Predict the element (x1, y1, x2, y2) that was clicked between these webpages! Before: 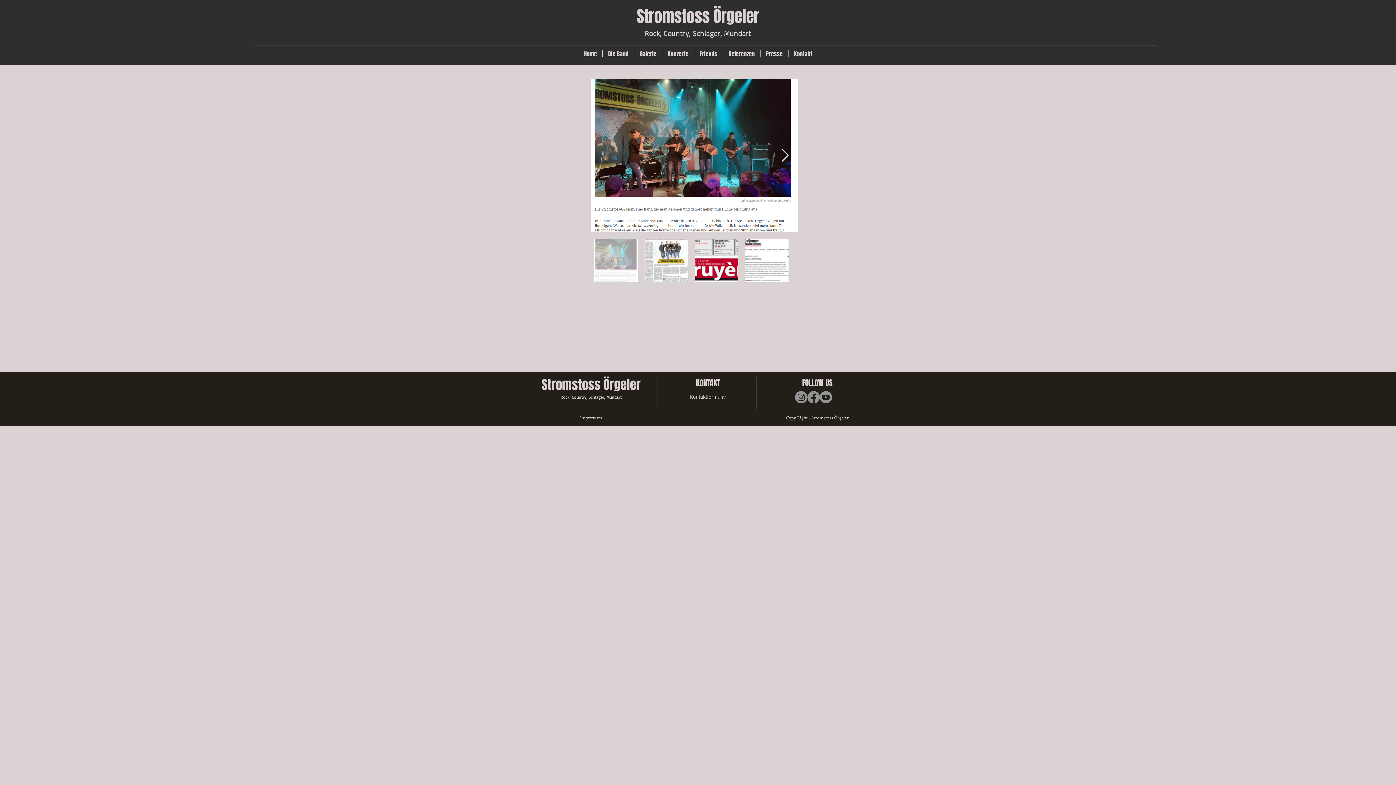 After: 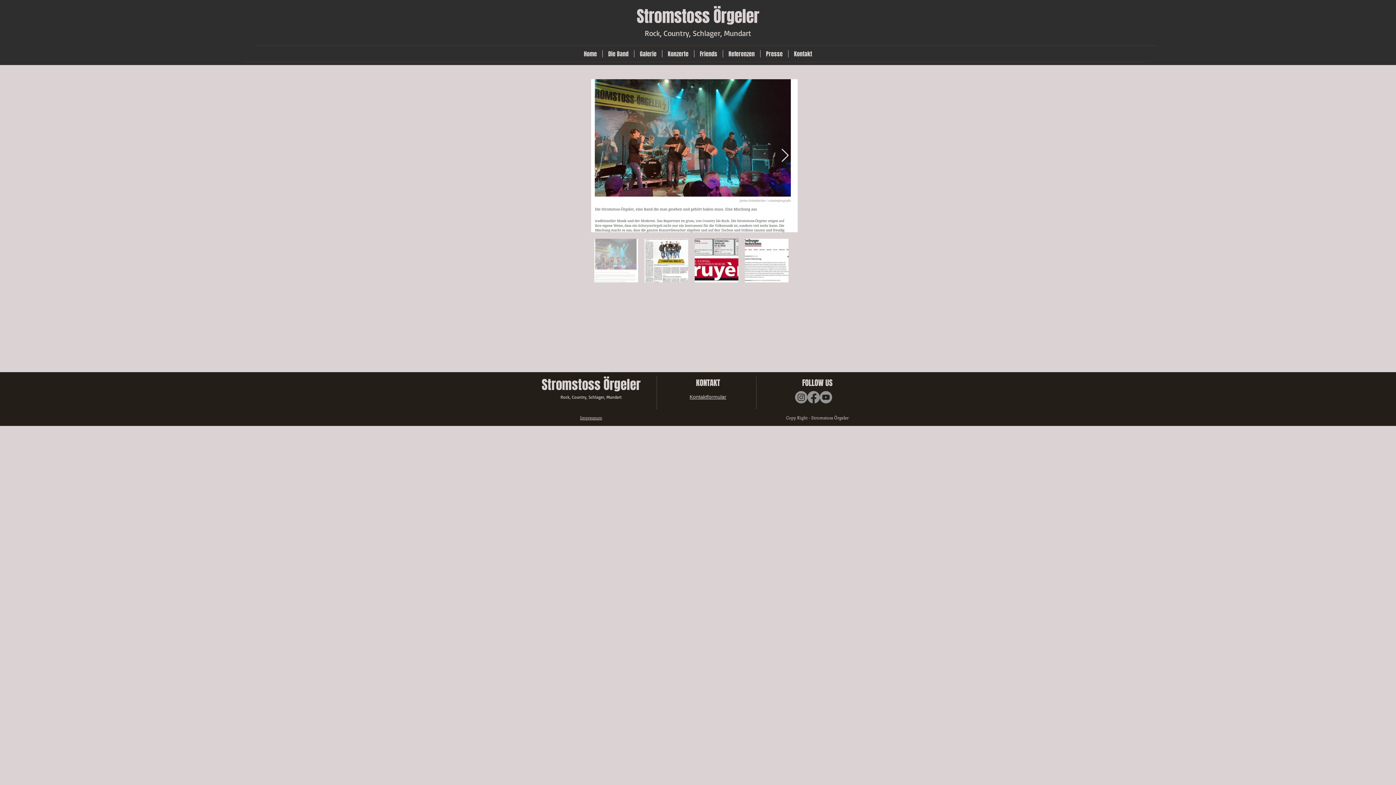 Action: label: Impressum bbox: (580, 414, 602, 420)